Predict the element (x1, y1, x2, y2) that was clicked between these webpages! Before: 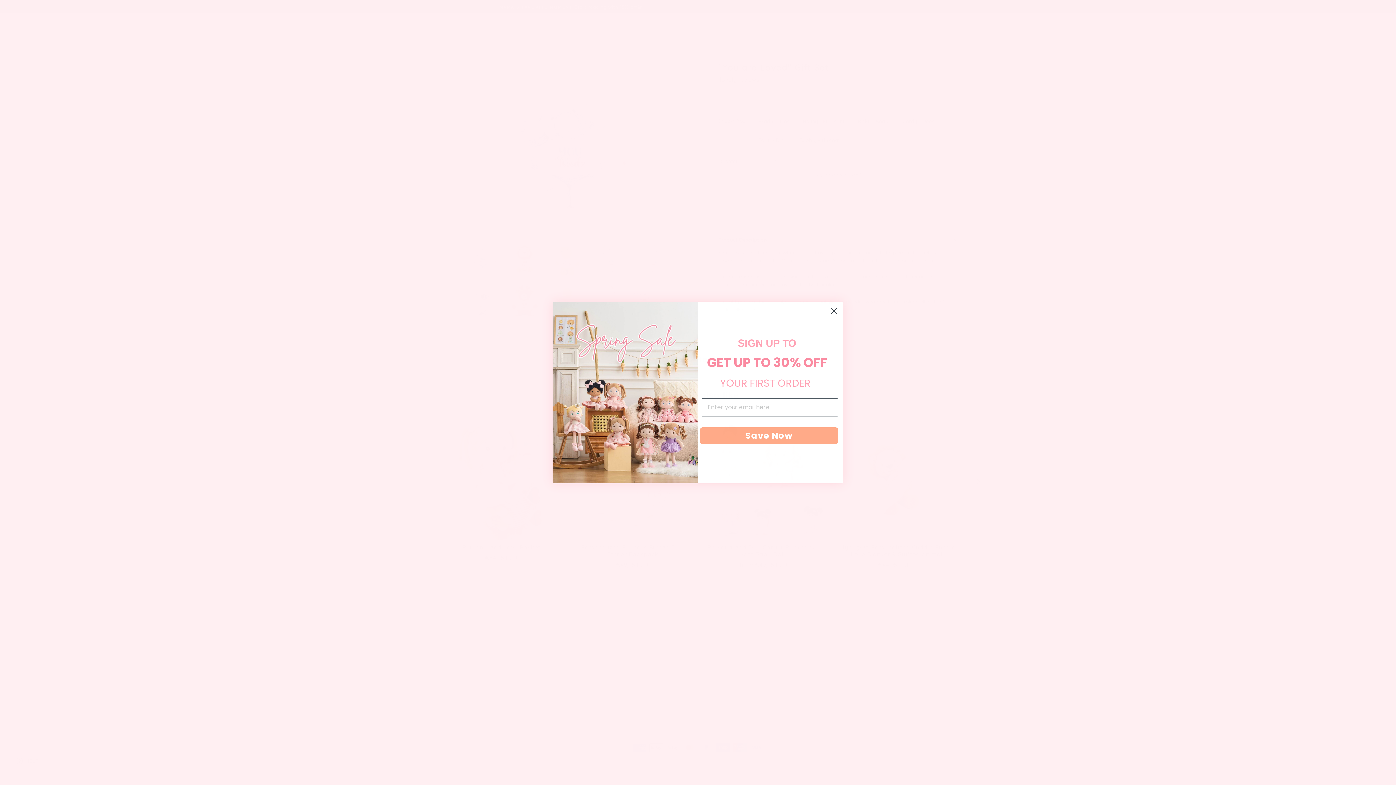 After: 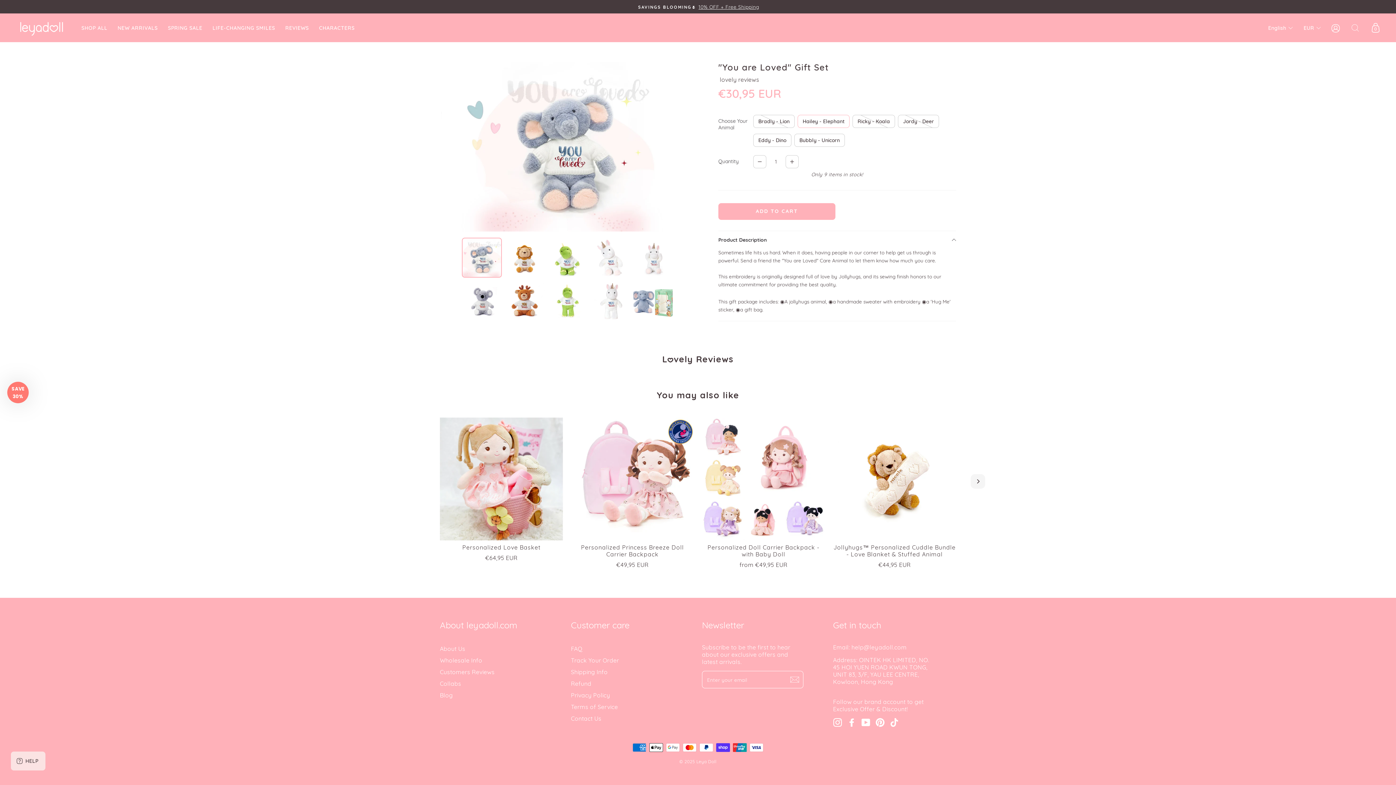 Action: bbox: (828, 304, 840, 317) label: Close dialog